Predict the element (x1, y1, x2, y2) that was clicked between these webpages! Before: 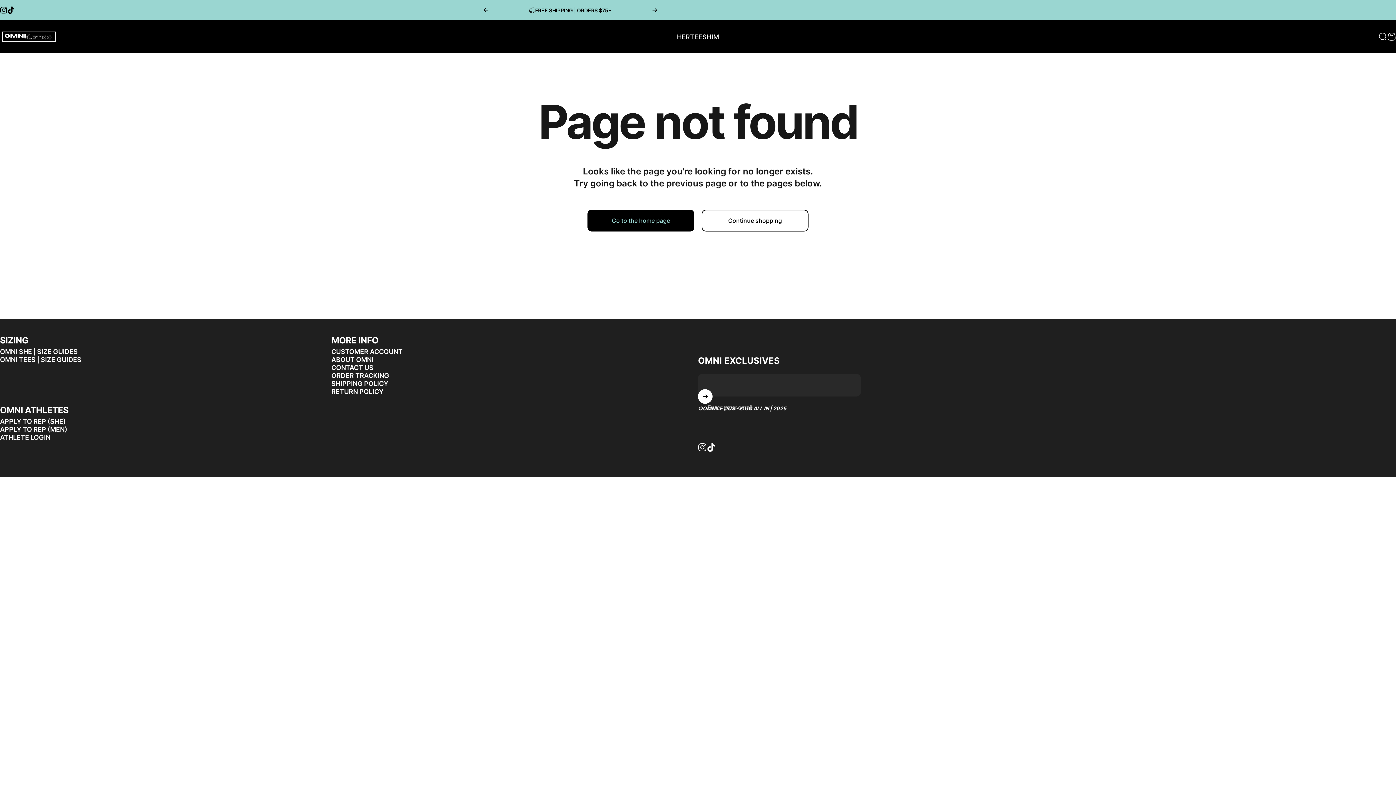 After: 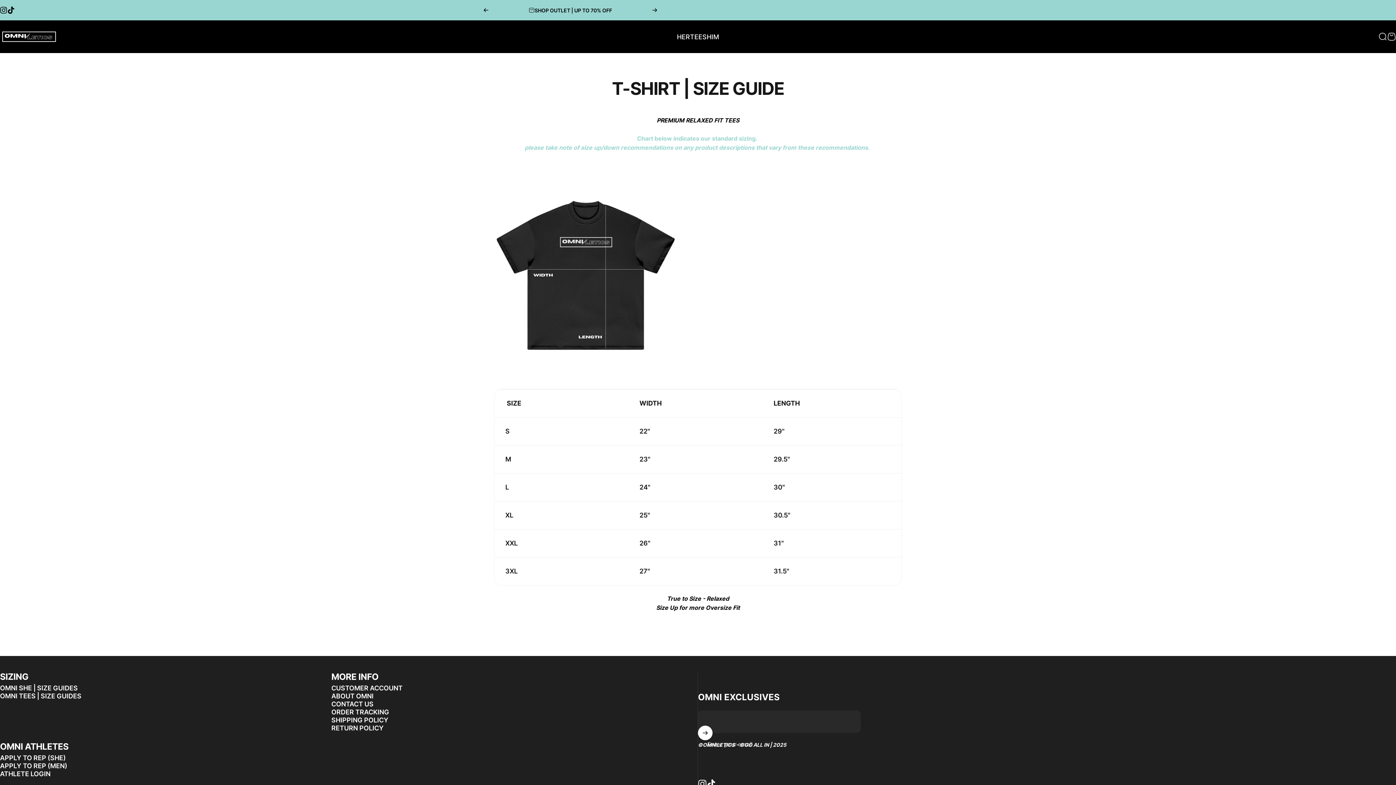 Action: label: OMNI TEES | SIZE GUIDES bbox: (0, 355, 81, 363)